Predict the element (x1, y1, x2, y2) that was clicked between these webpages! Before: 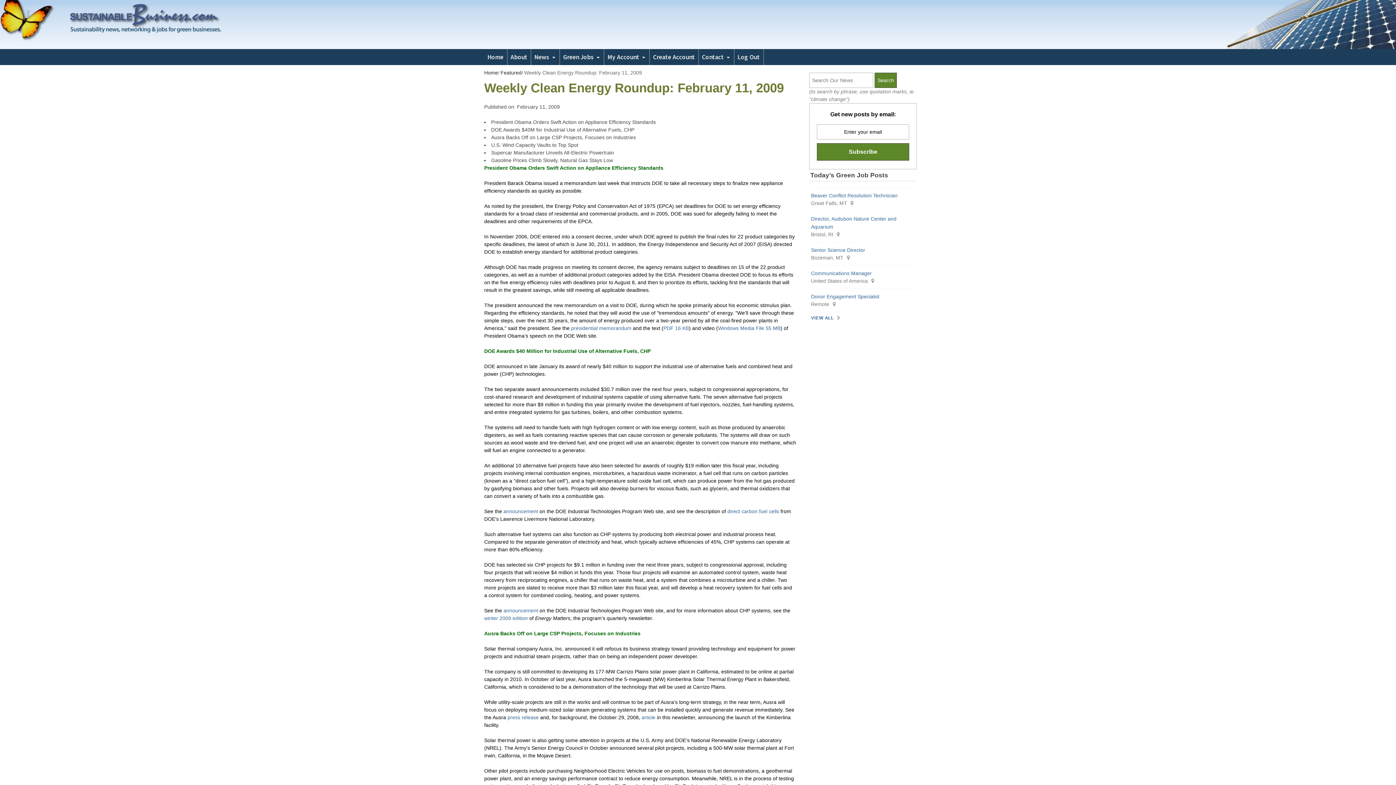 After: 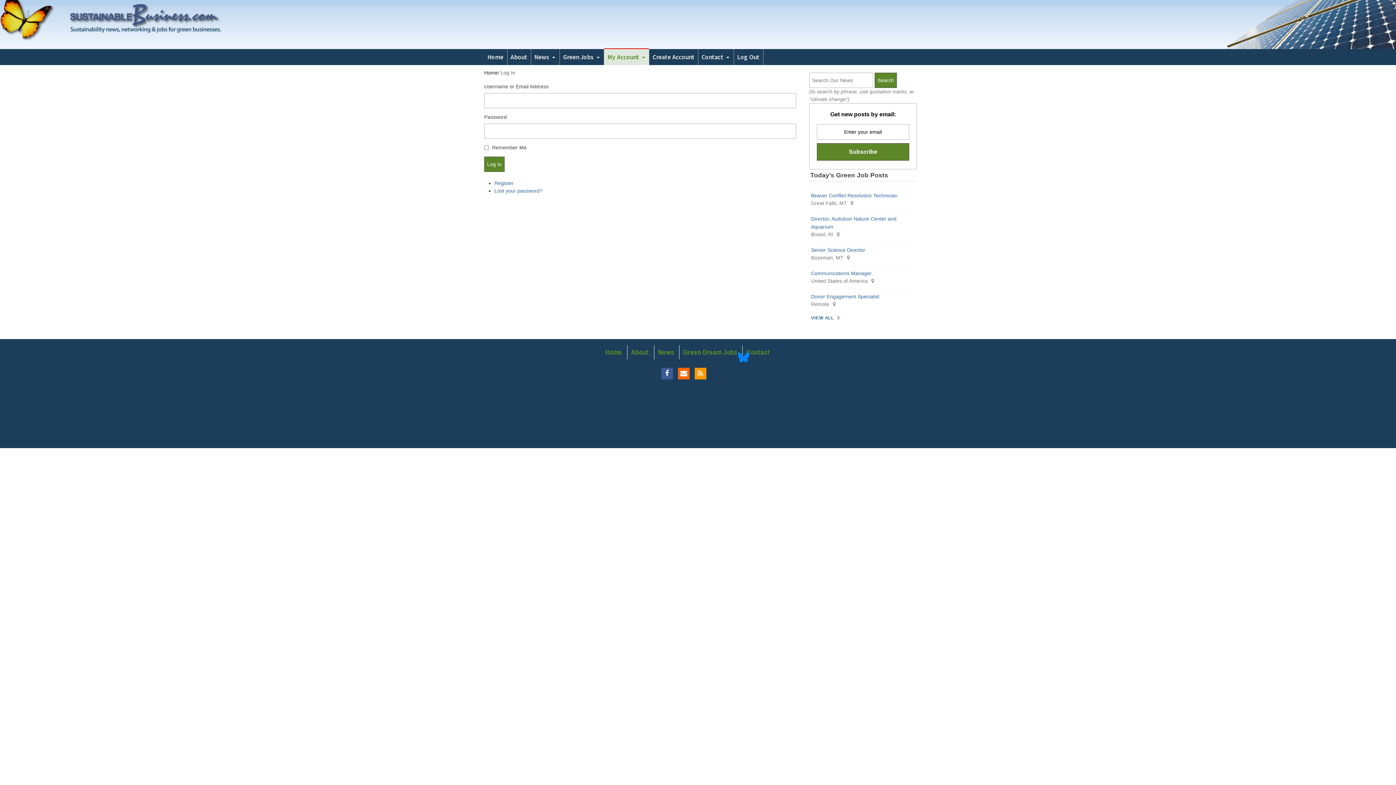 Action: label: My Account bbox: (604, 49, 649, 64)